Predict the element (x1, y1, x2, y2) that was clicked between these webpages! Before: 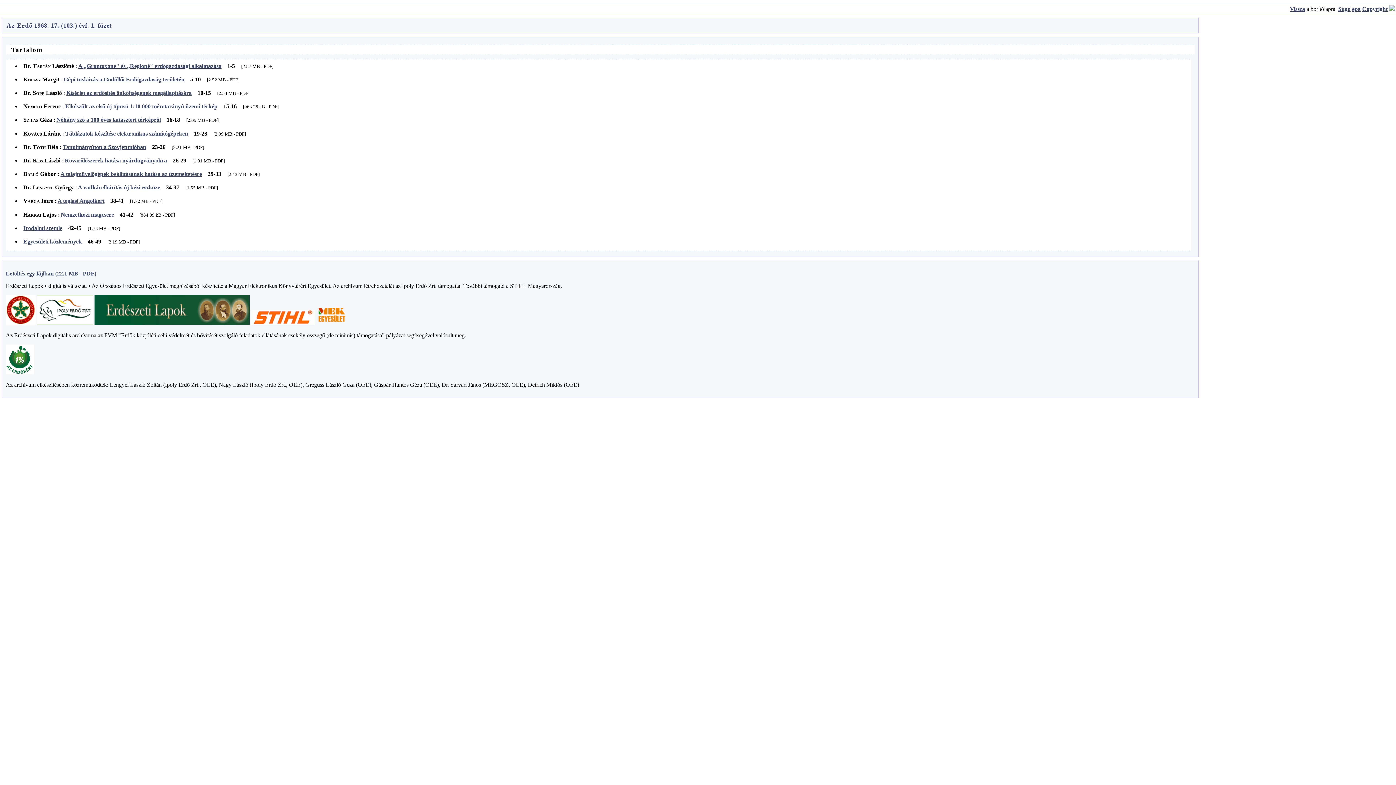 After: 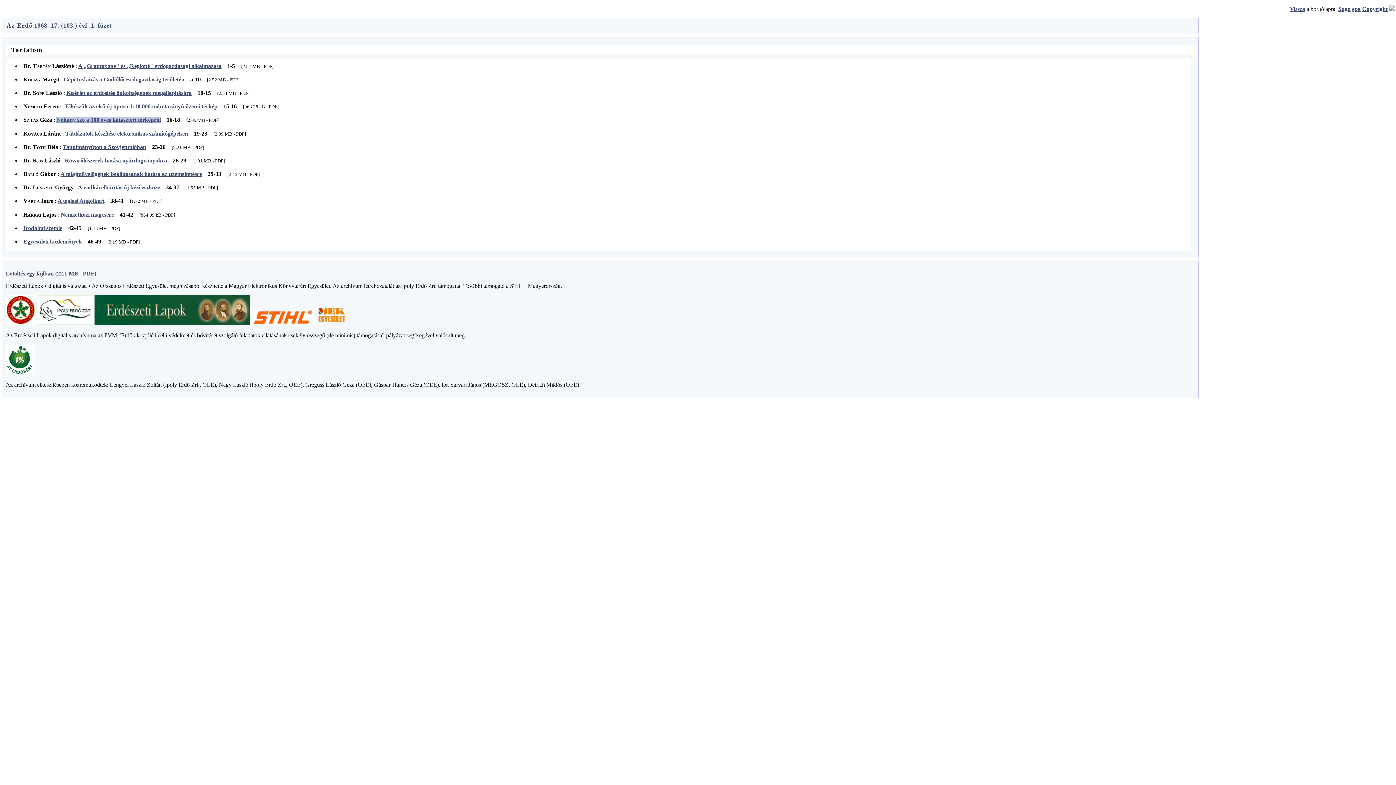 Action: label: Néhány szó a 100 éves kataszteri térképről bbox: (56, 116, 160, 123)